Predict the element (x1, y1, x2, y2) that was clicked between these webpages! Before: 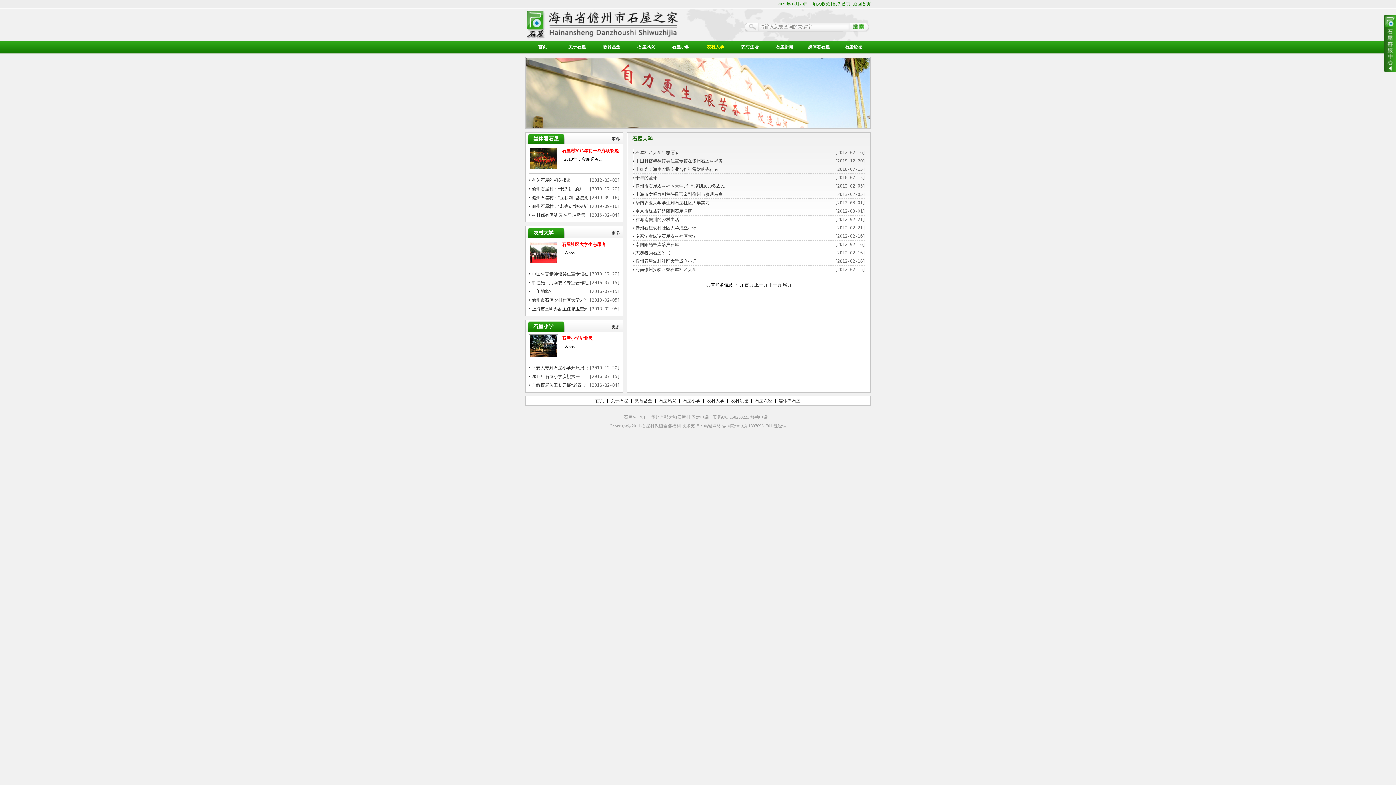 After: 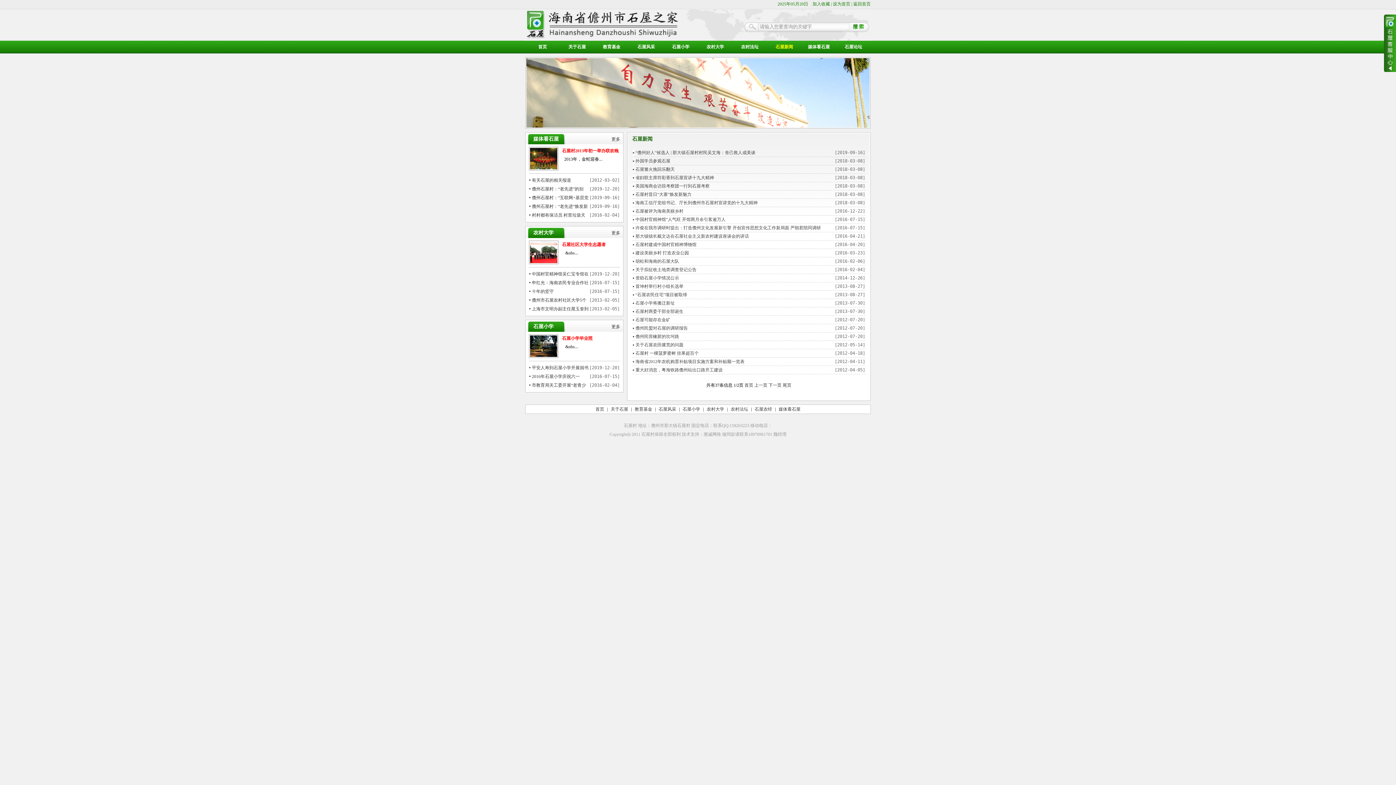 Action: bbox: (775, 44, 793, 49) label: 石屋新闻